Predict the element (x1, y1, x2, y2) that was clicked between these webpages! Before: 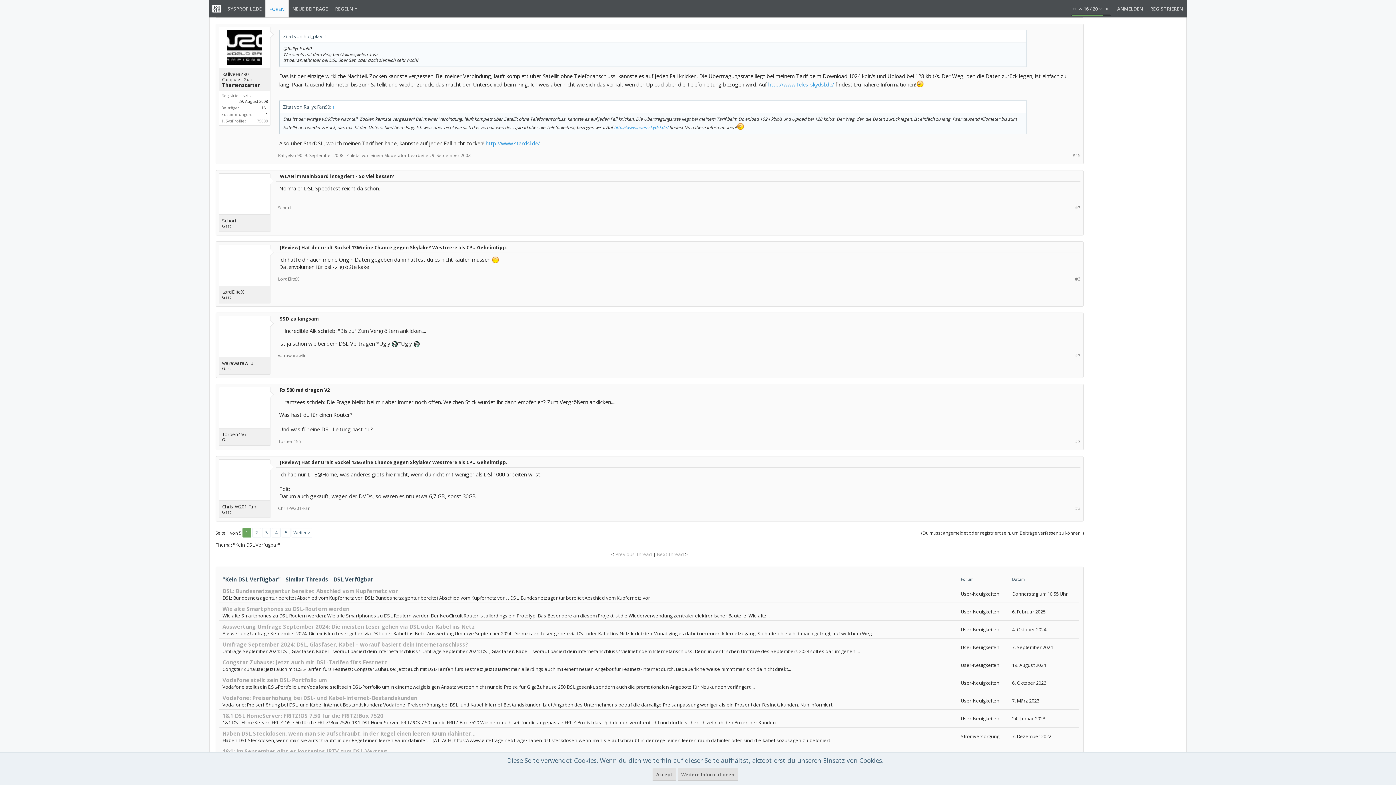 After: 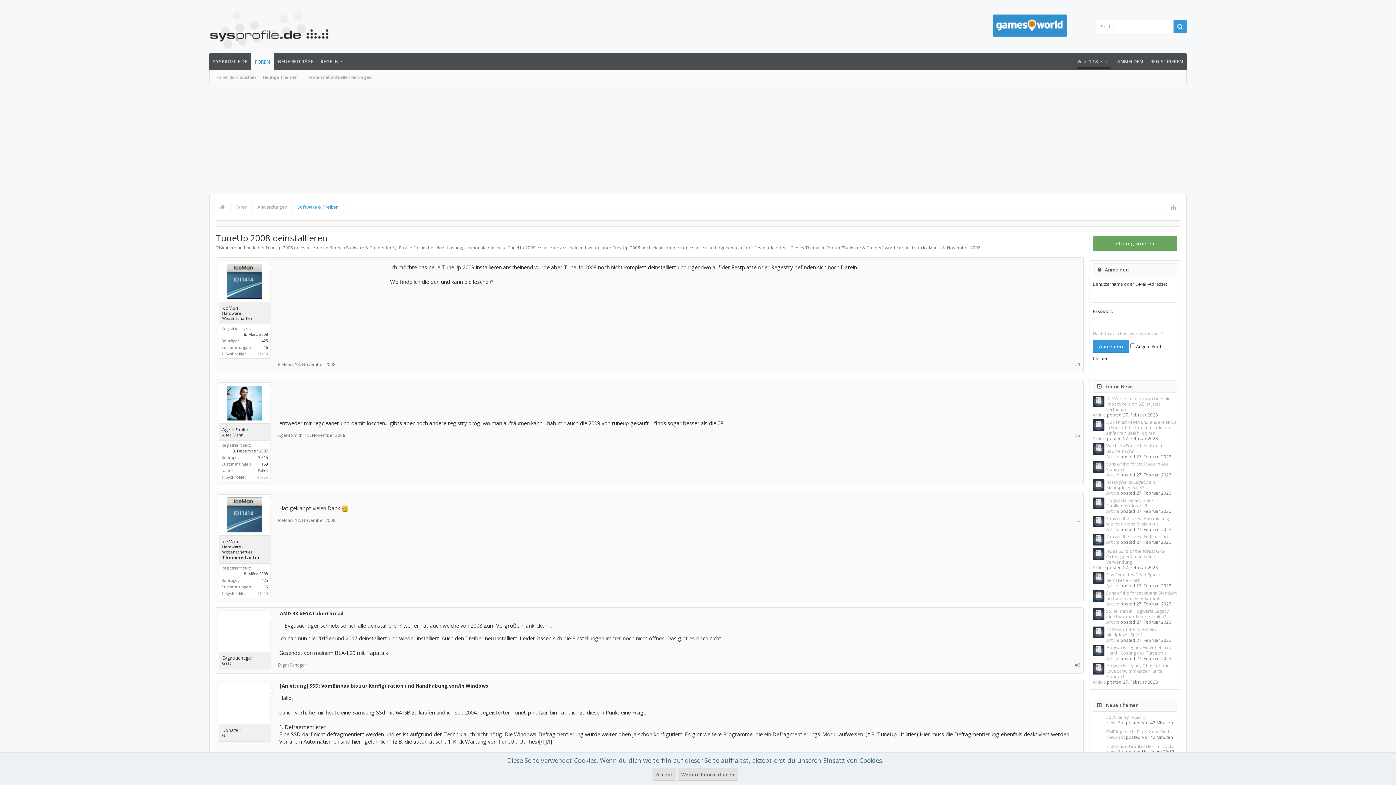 Action: label: Next Thread bbox: (656, 551, 684, 557)